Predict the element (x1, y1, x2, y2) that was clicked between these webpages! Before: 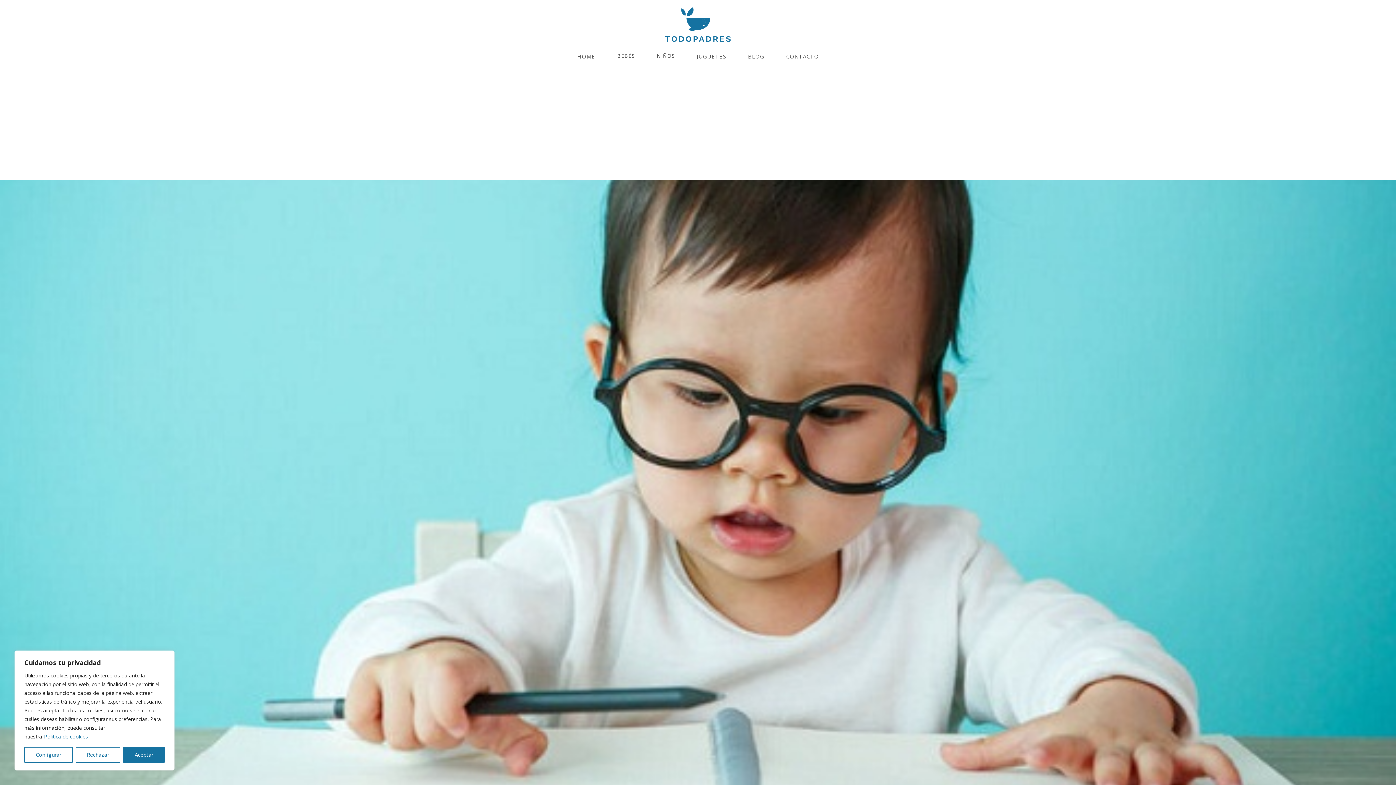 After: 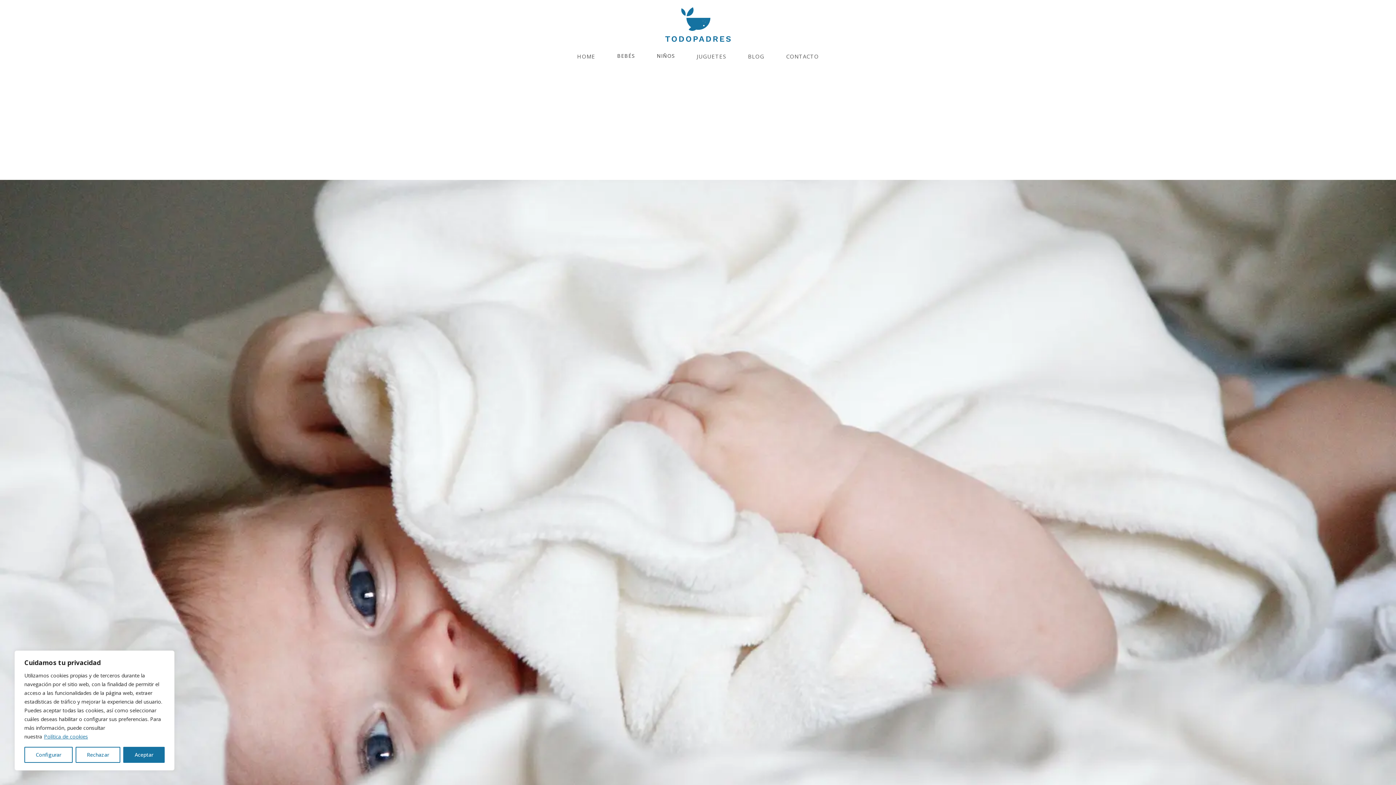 Action: label: BEBÉS bbox: (611, 41, 640, 70)